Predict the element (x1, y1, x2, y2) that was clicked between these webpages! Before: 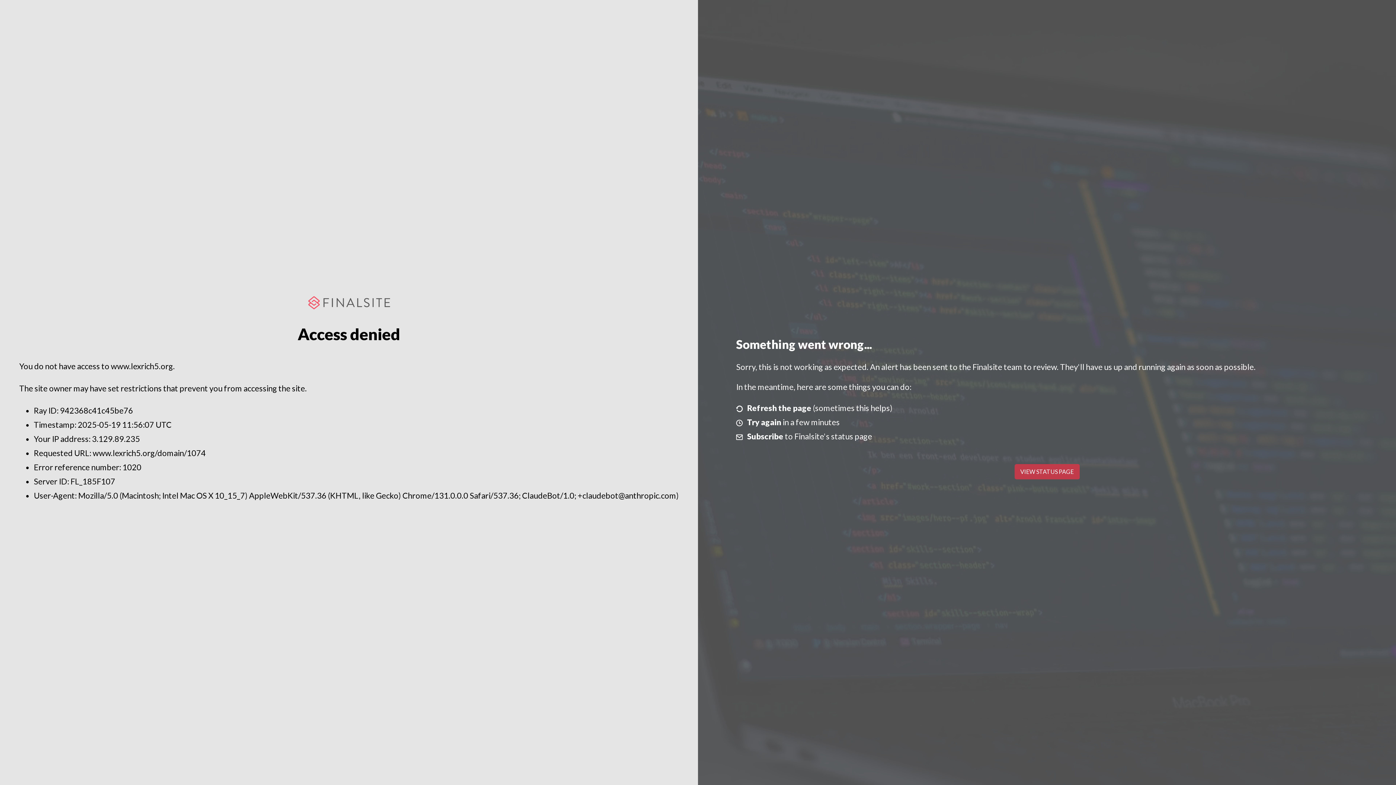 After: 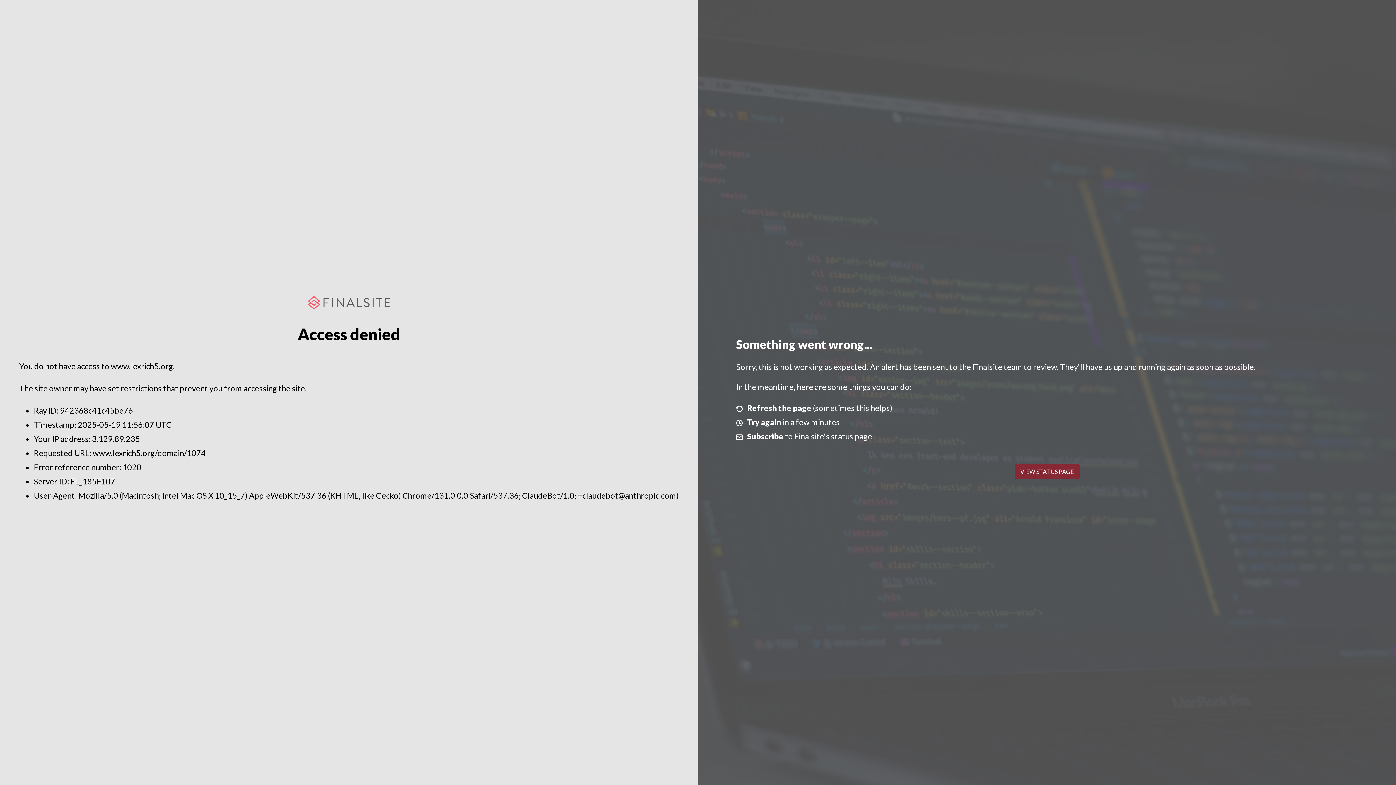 Action: label: VIEW STATUS PAGE bbox: (1014, 464, 1079, 479)